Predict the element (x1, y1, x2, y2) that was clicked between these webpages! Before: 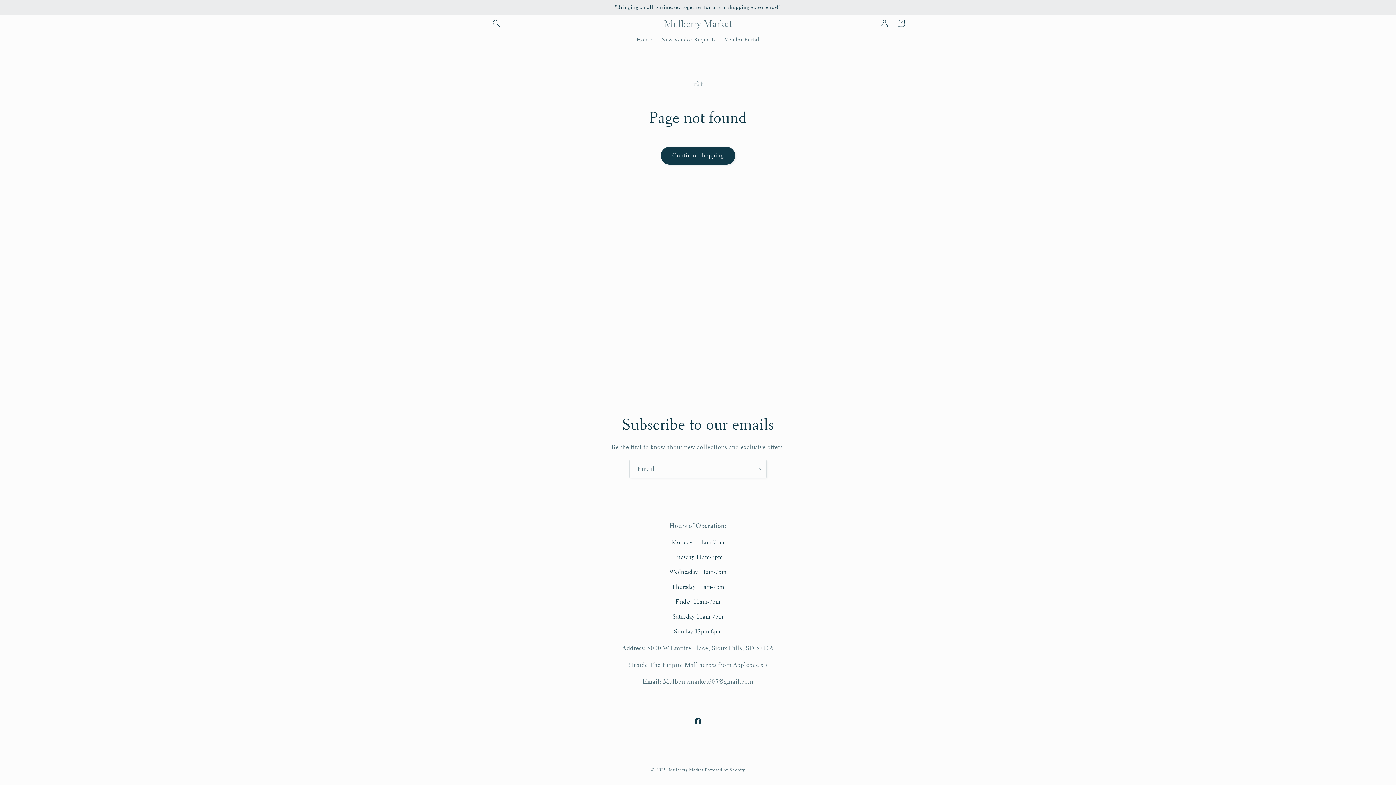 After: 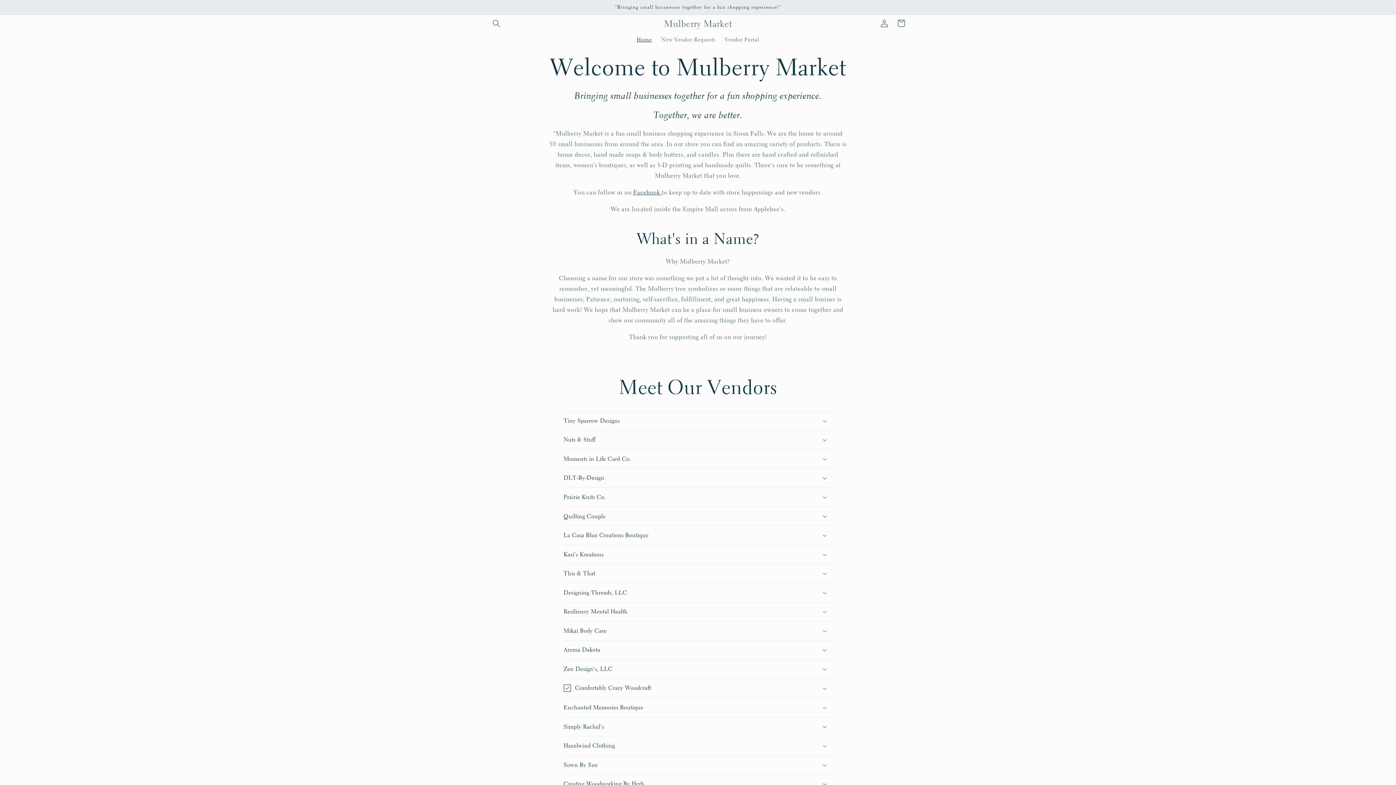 Action: bbox: (669, 767, 703, 773) label: Mulberry Market